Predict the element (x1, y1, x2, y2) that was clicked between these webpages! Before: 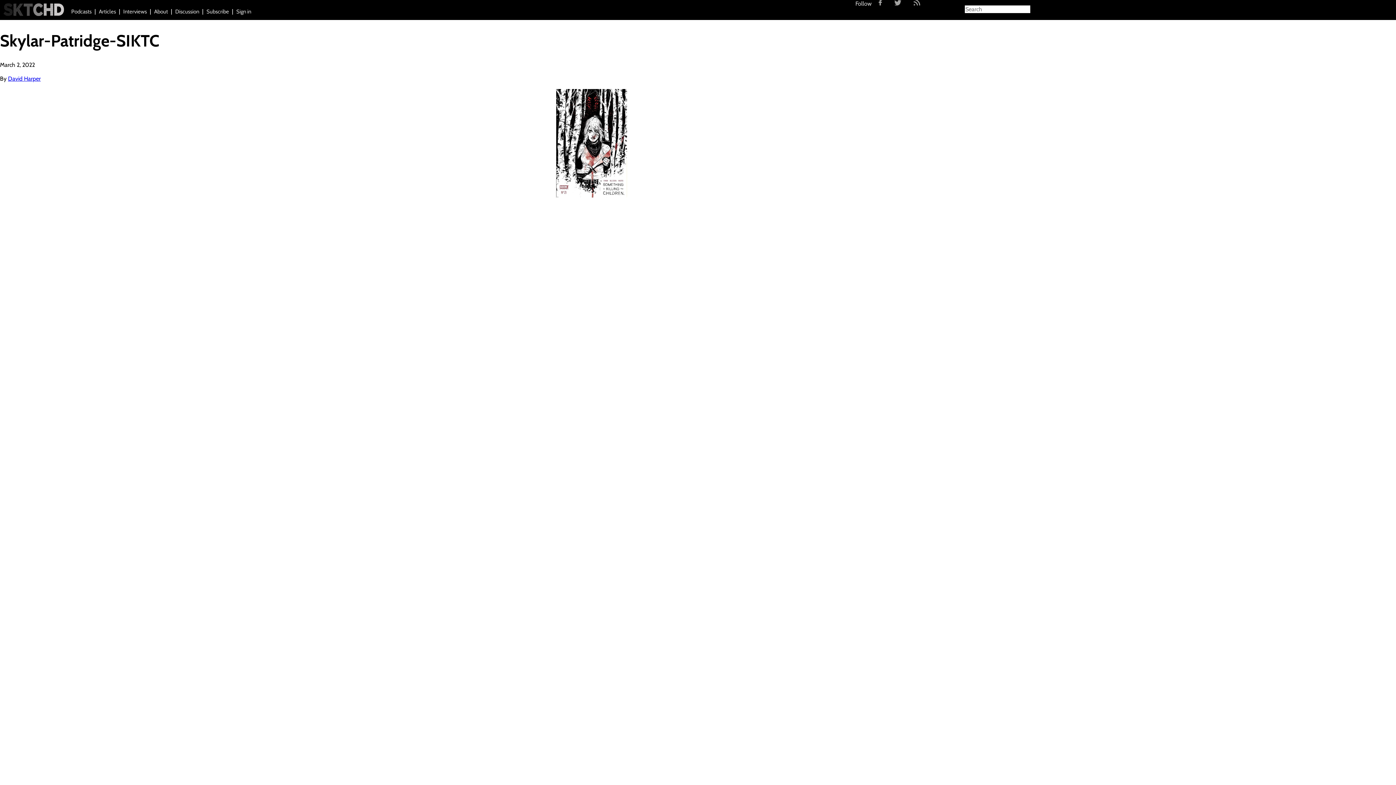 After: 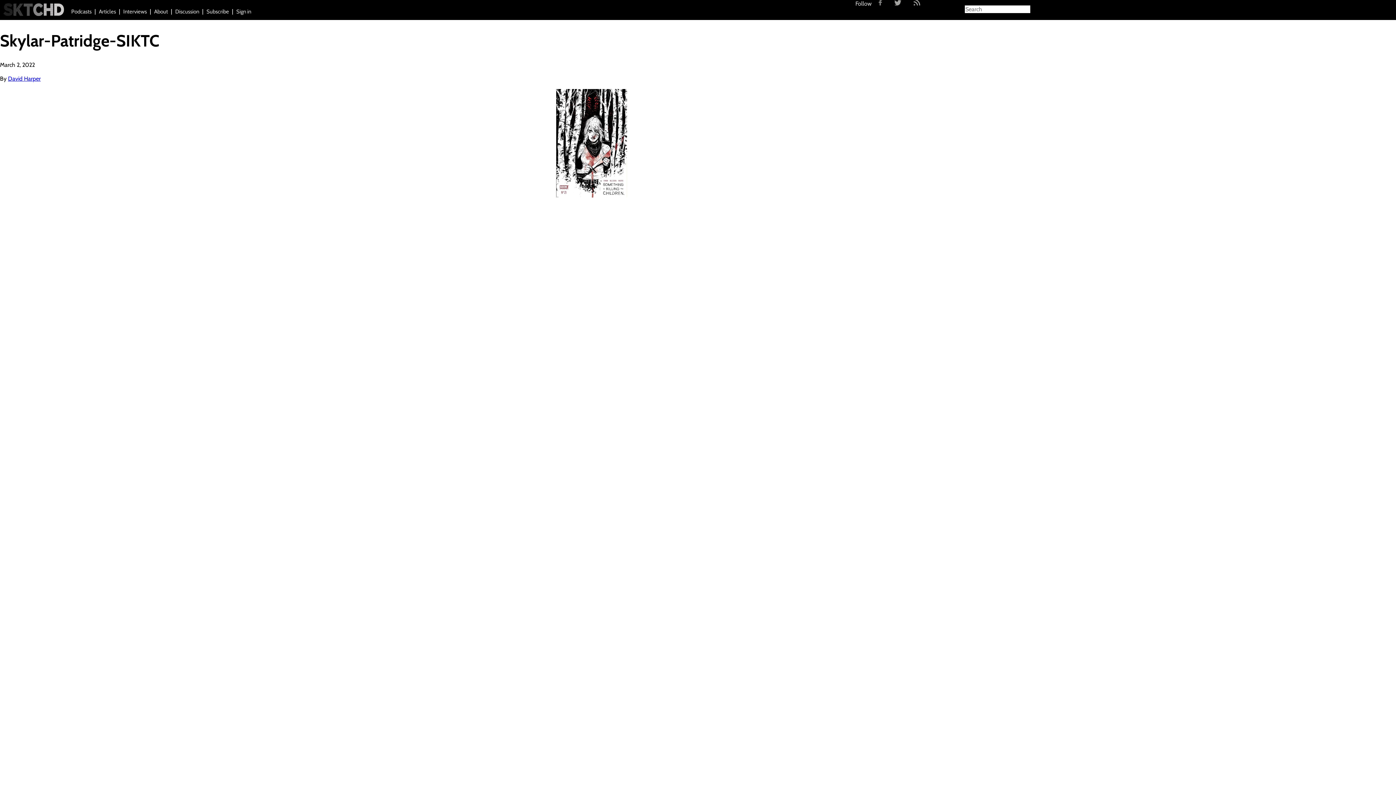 Action: bbox: (873, 0, 887, 7)